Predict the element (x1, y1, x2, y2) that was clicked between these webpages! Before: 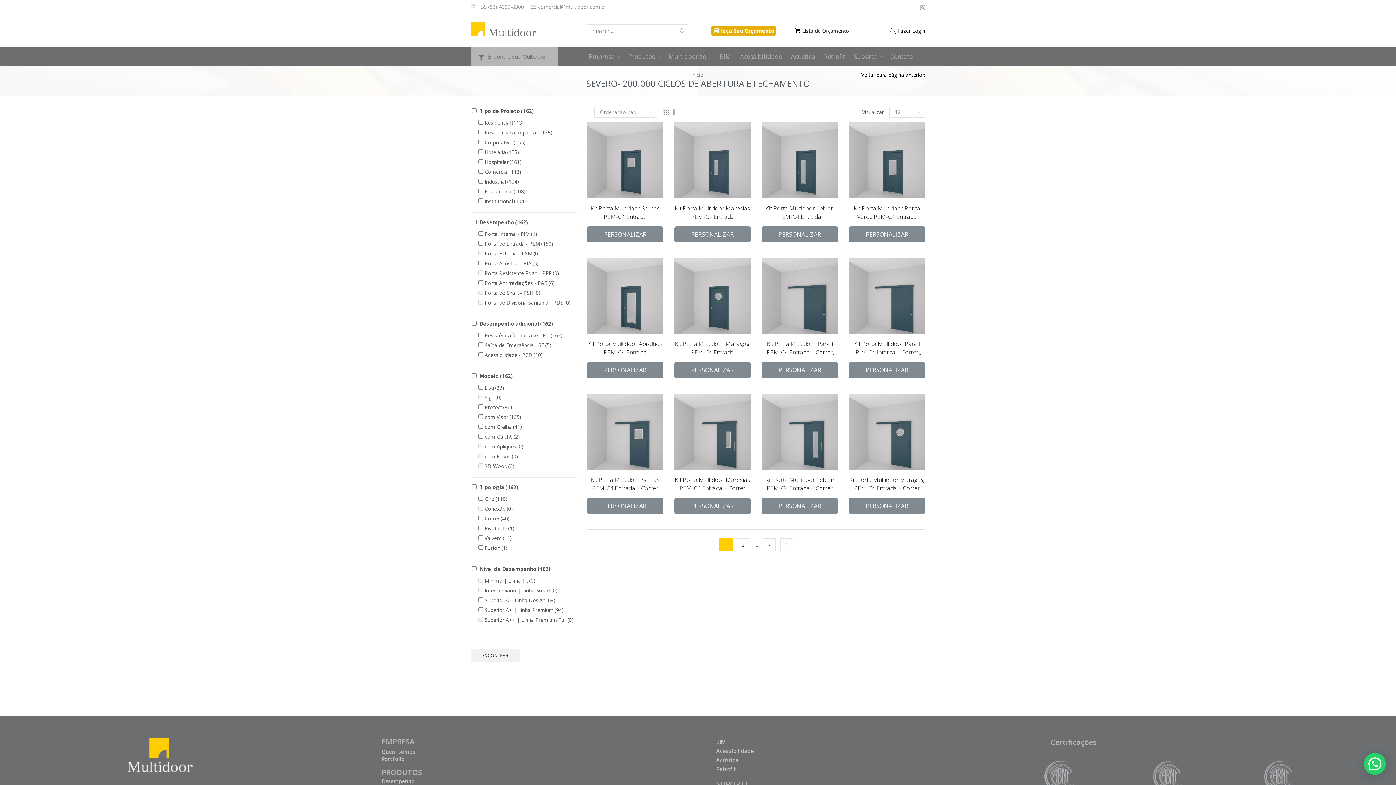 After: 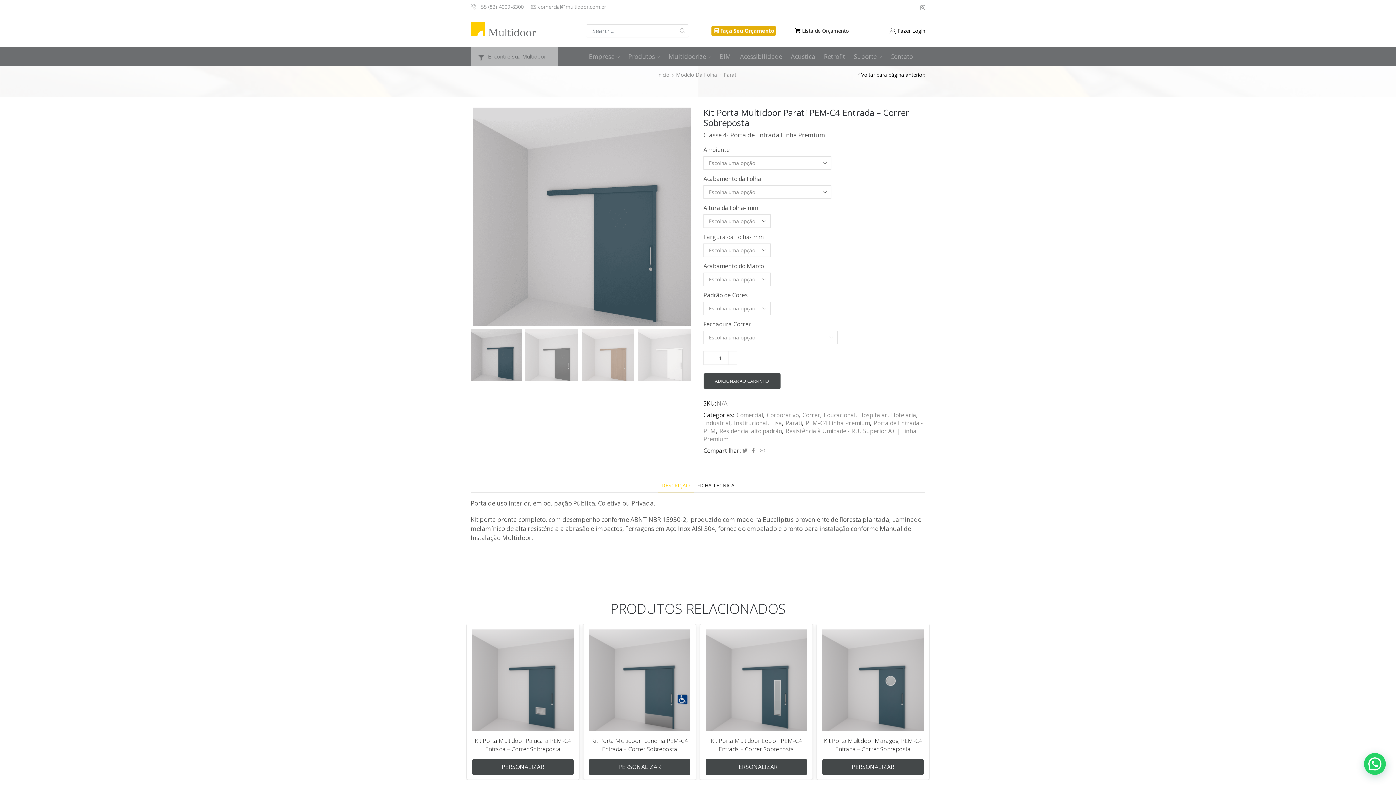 Action: bbox: (761, 362, 838, 378) label: Selecione as opções para “Kit Porta Multidoor Parati PEM-C4 Entrada - Correr Sobreposta”